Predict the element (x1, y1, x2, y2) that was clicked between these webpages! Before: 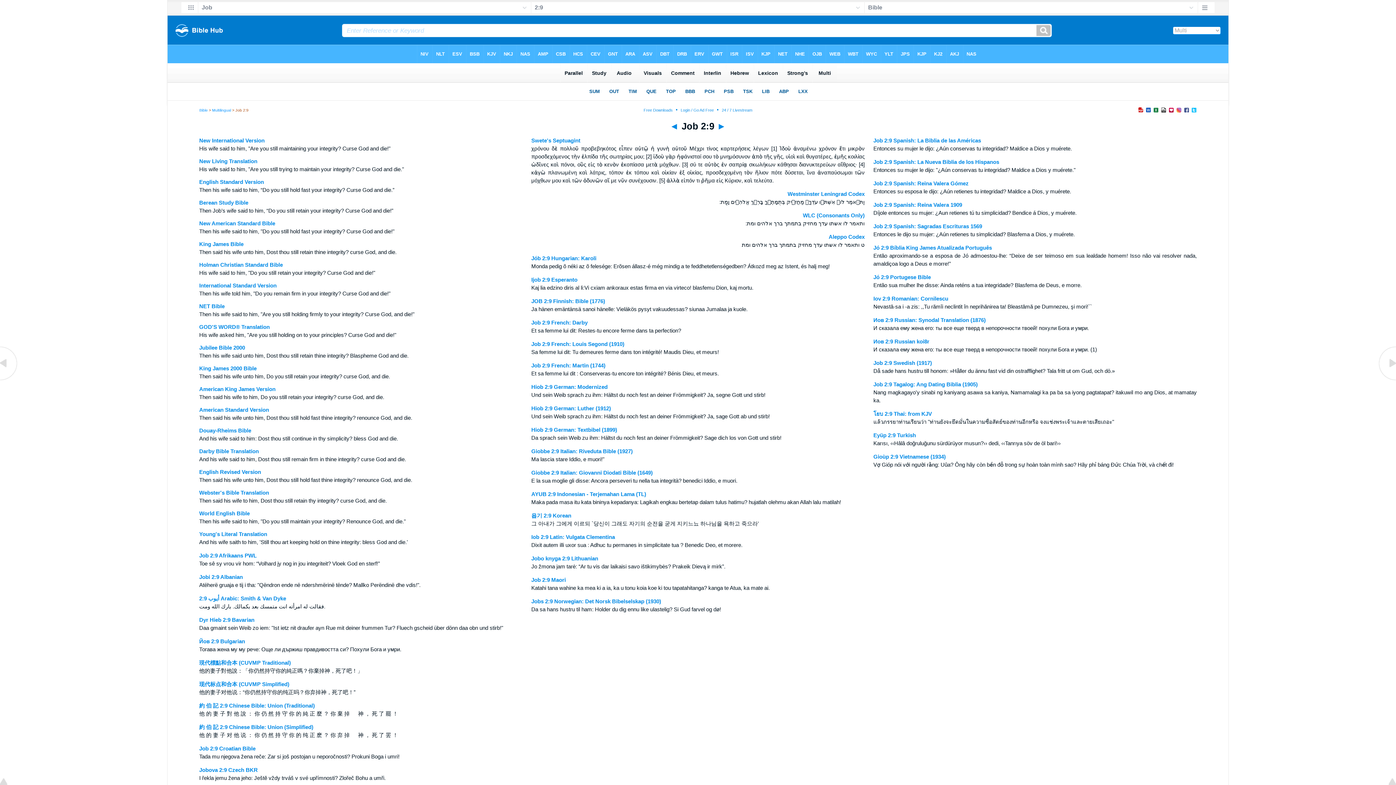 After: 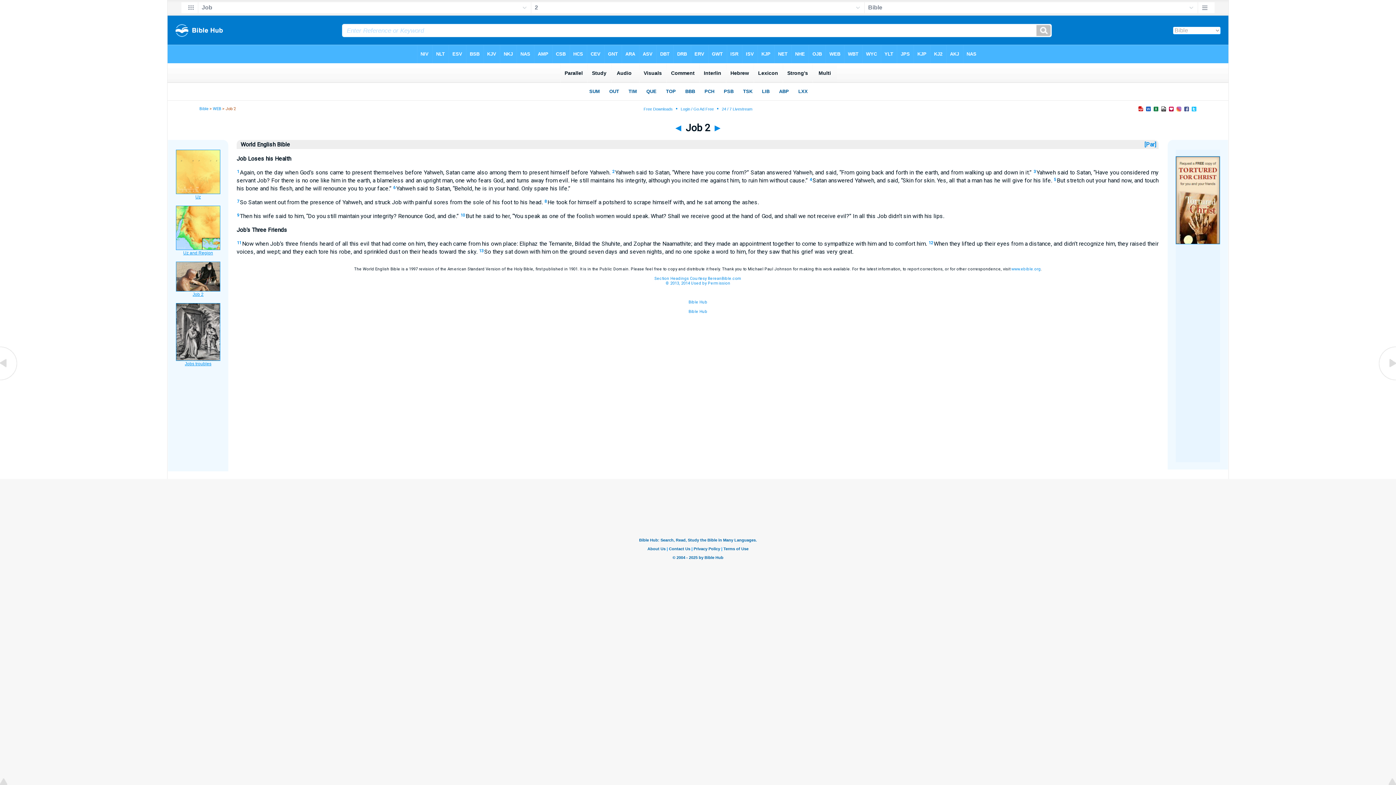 Action: label: World English Bible bbox: (199, 510, 249, 516)